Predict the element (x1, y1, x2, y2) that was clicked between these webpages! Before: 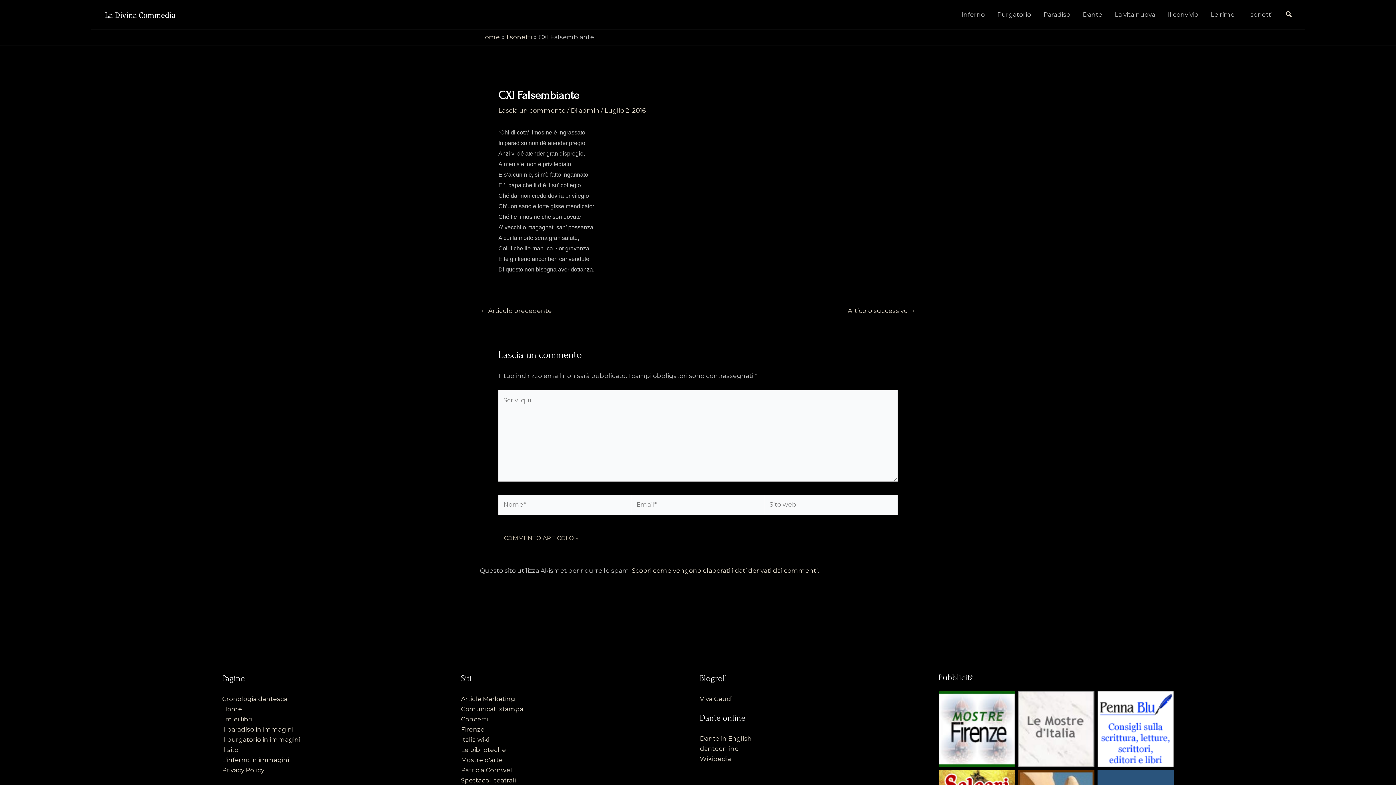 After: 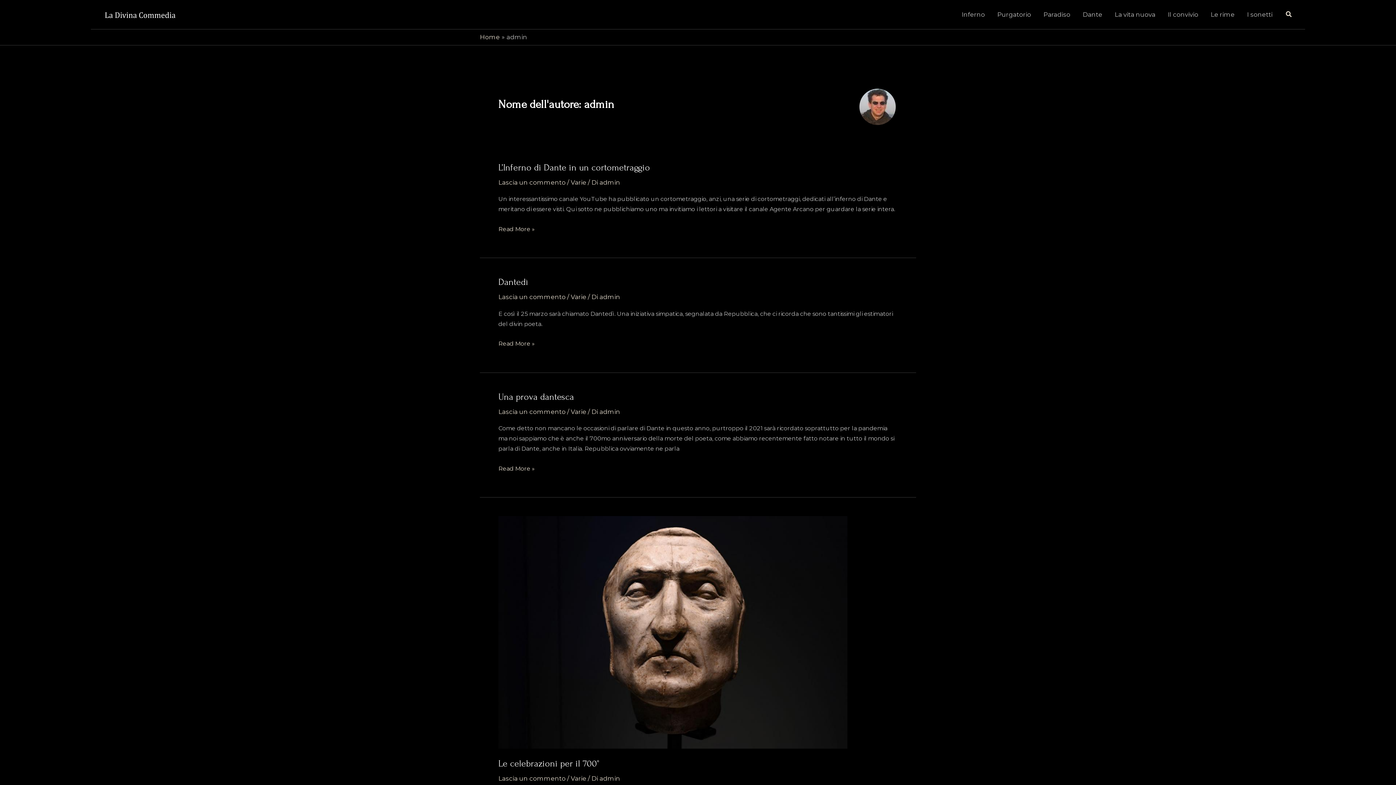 Action: bbox: (578, 106, 601, 114) label: admin 